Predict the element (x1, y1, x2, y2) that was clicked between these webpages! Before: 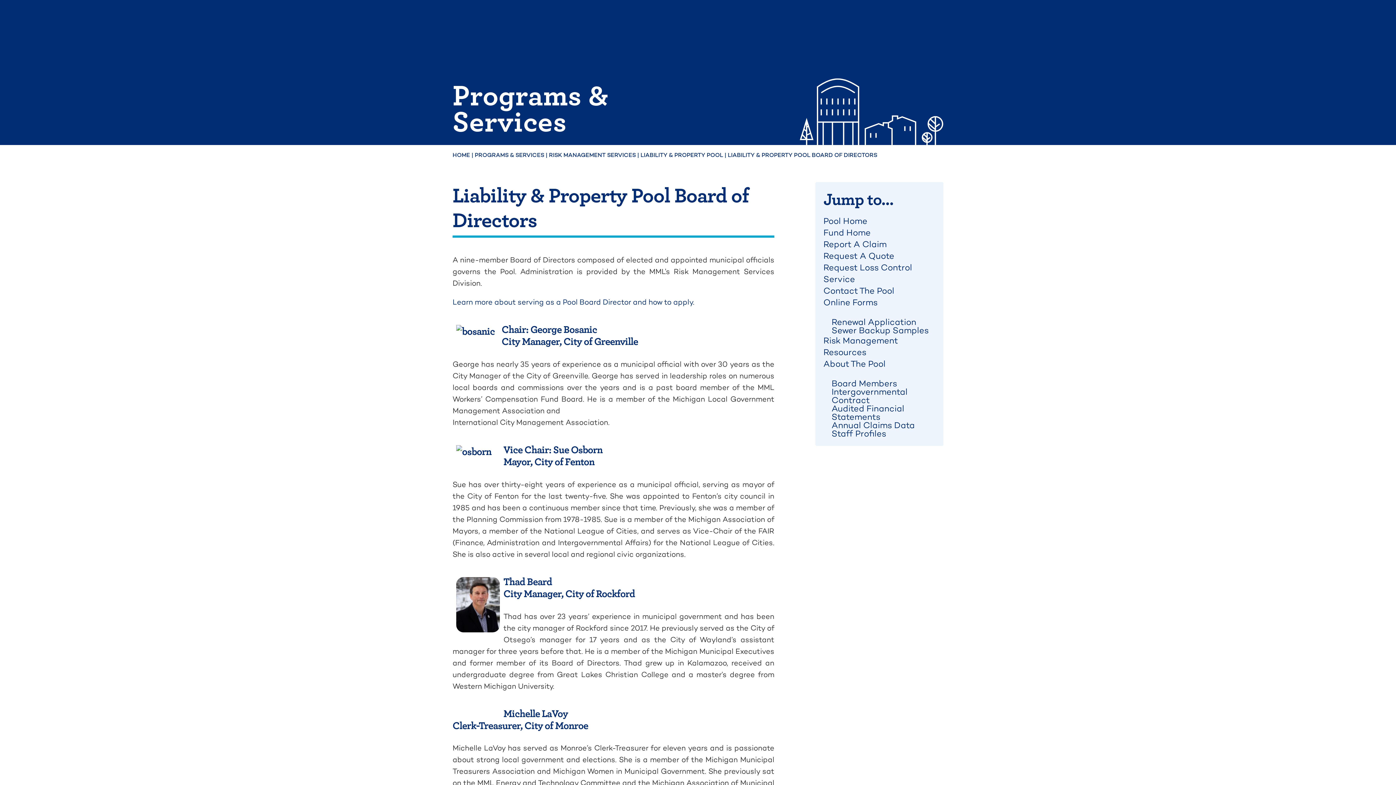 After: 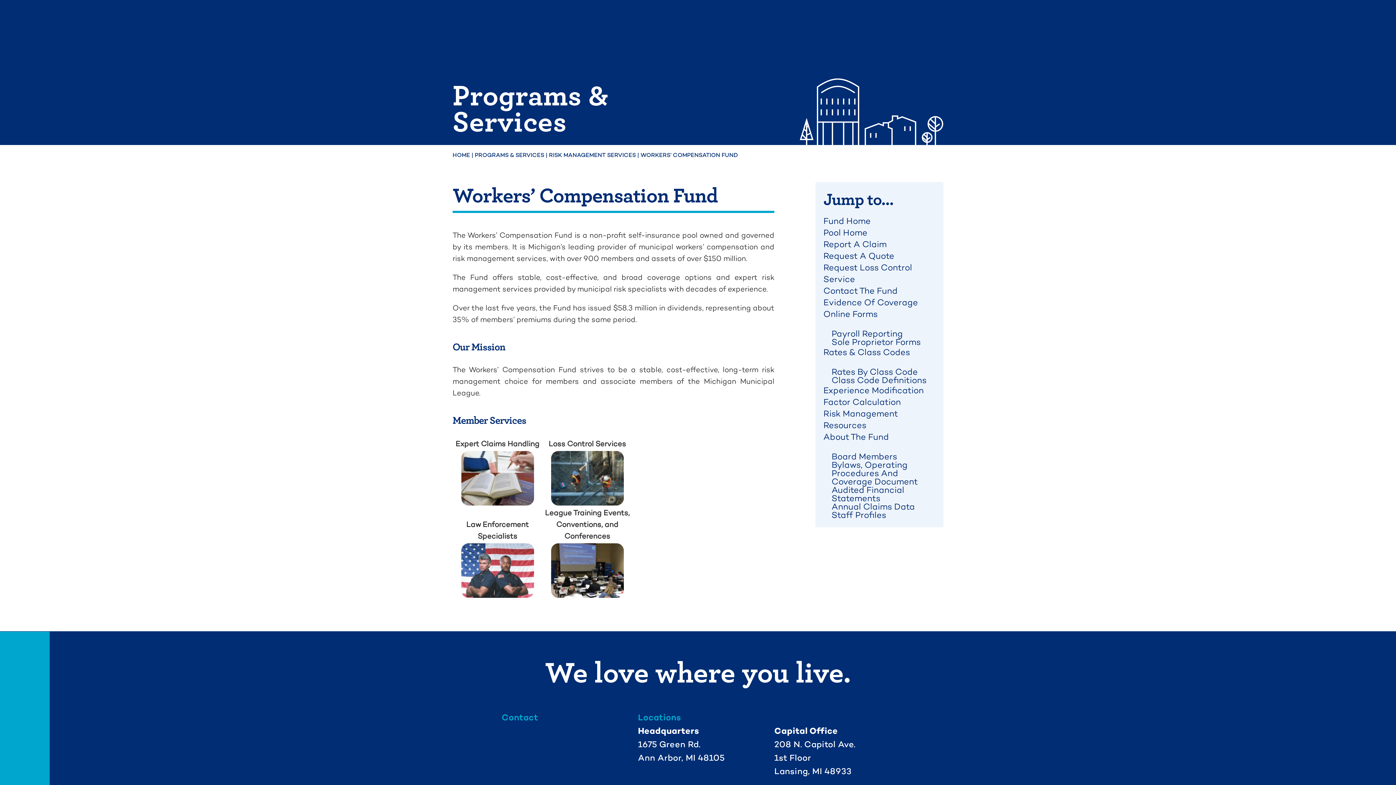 Action: bbox: (823, 227, 870, 238) label: Fund Home